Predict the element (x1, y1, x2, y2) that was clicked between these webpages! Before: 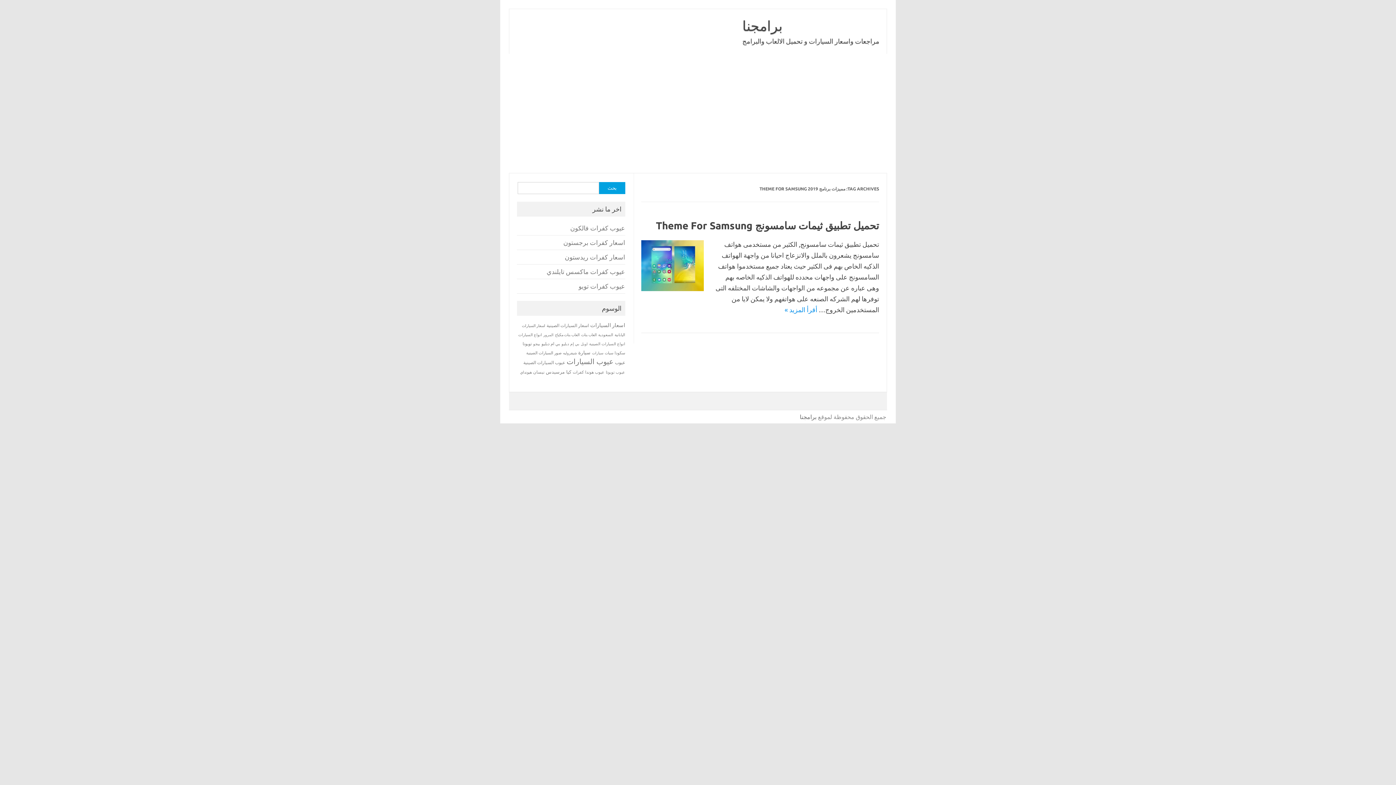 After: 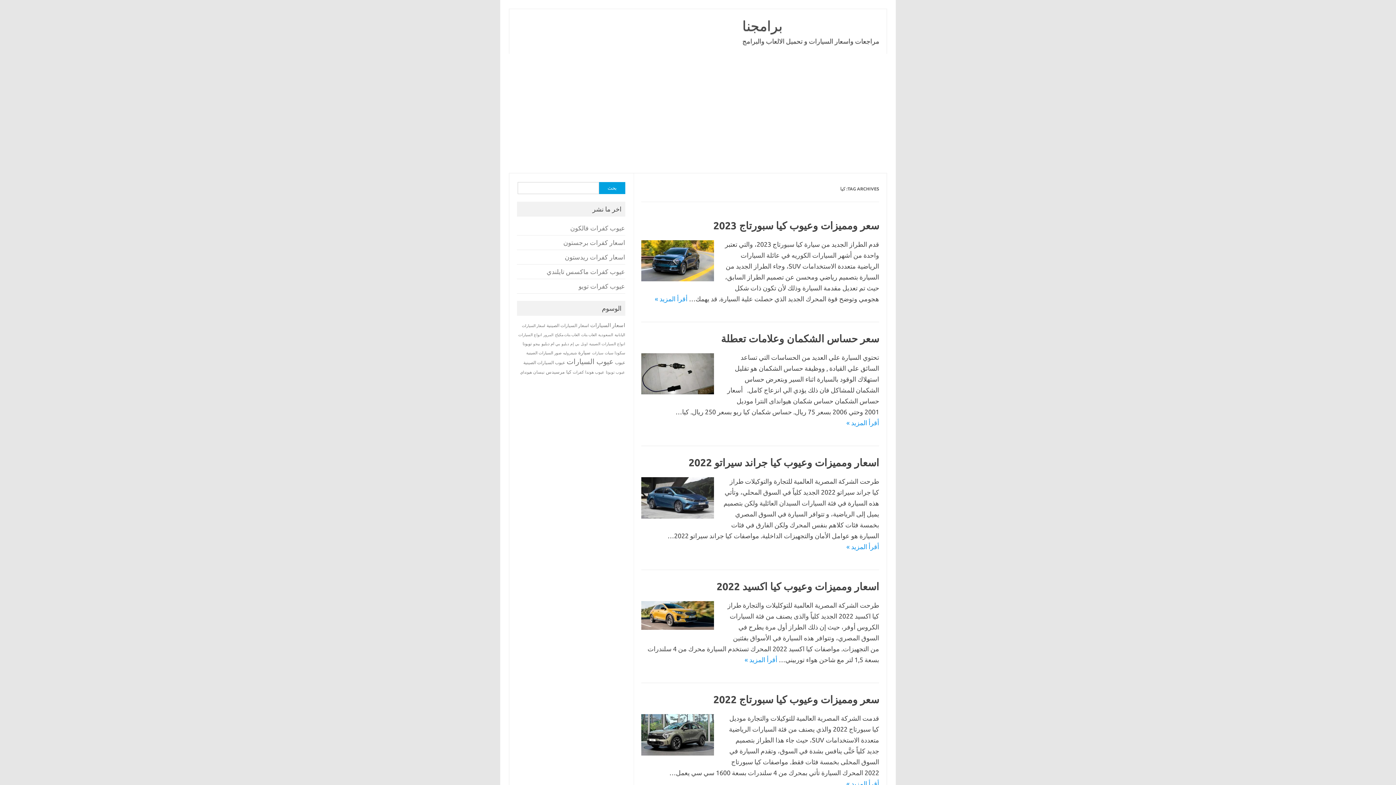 Action: bbox: (566, 369, 571, 374) label: كيا (24 عنصر)